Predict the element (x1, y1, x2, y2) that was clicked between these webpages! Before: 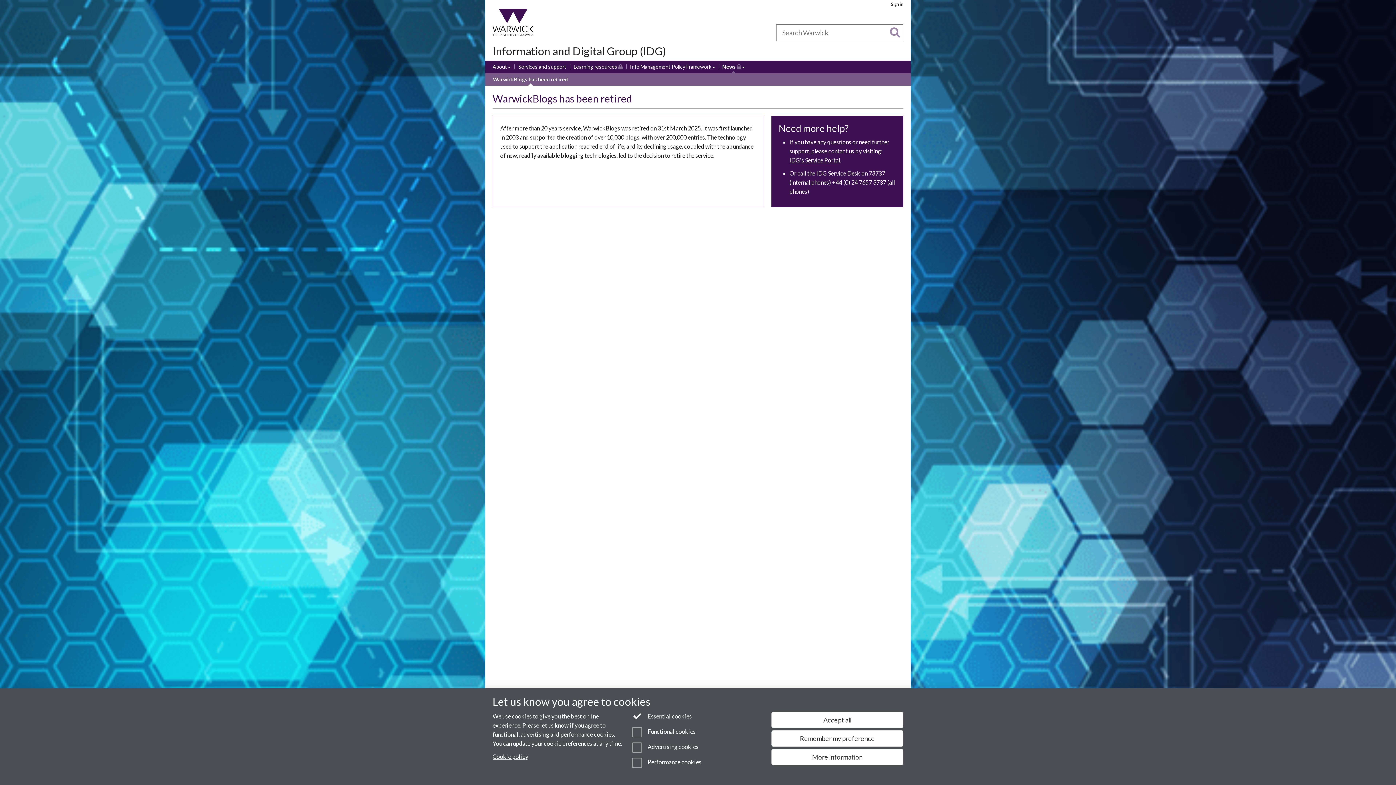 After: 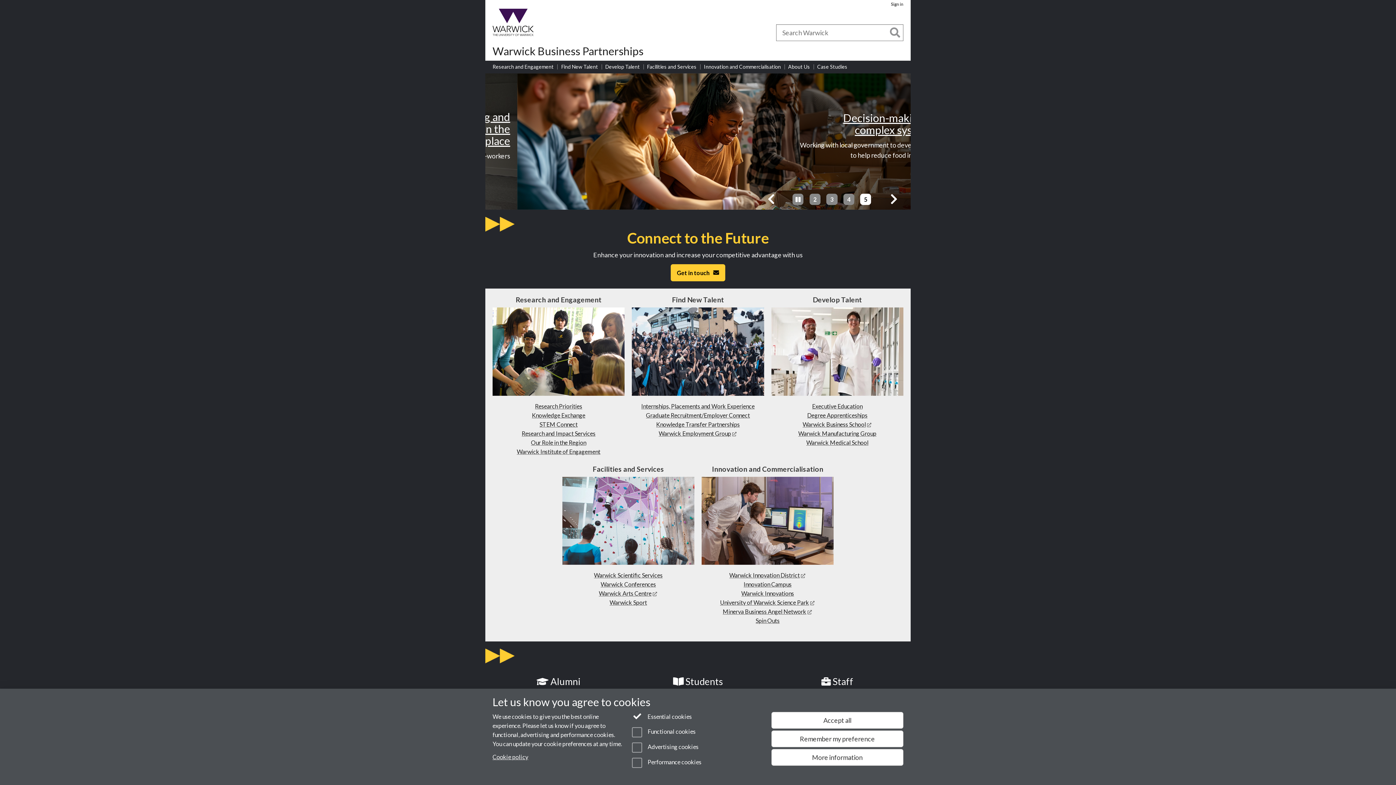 Action: bbox: (594, 28, 619, 36) label: Business